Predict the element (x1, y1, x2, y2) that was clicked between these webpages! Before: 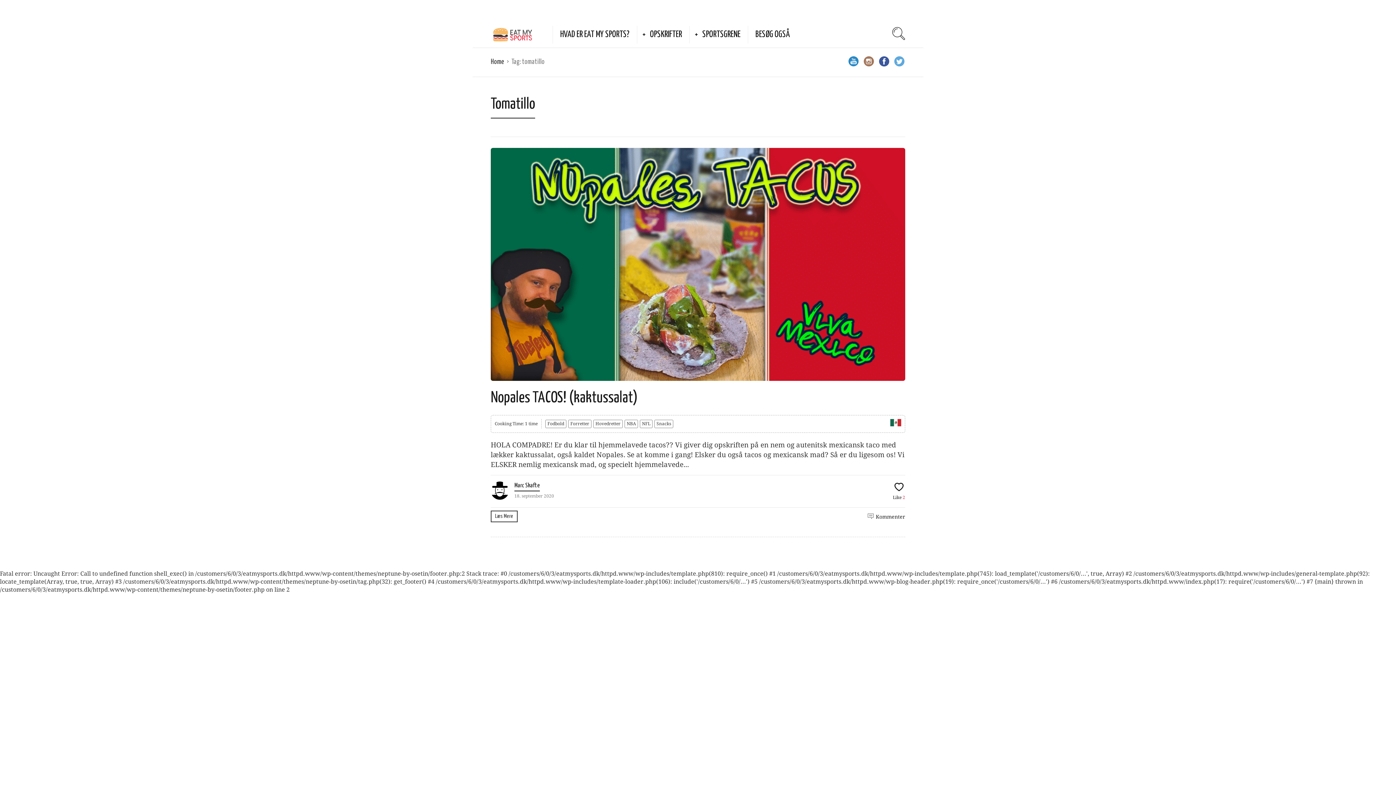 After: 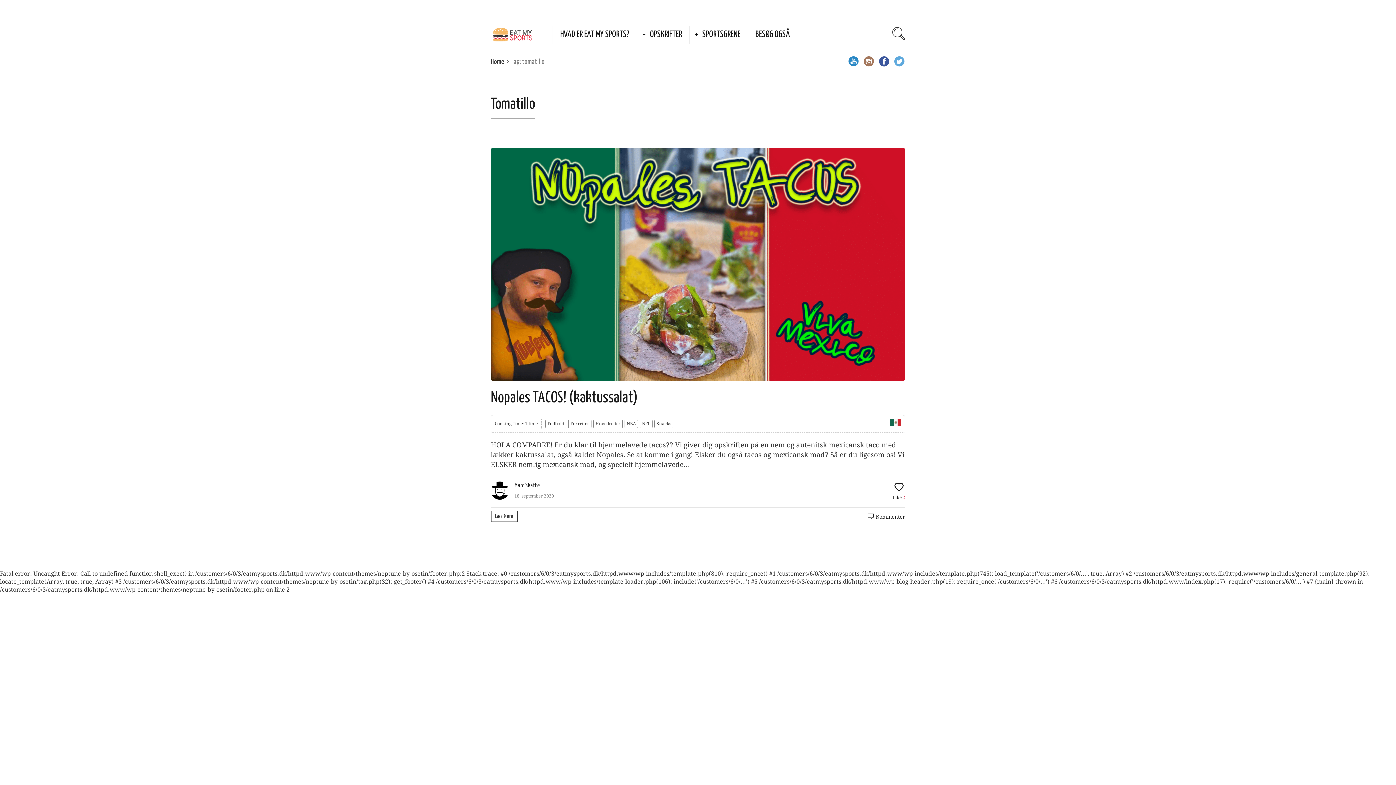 Action: bbox: (863, 55, 874, 69)